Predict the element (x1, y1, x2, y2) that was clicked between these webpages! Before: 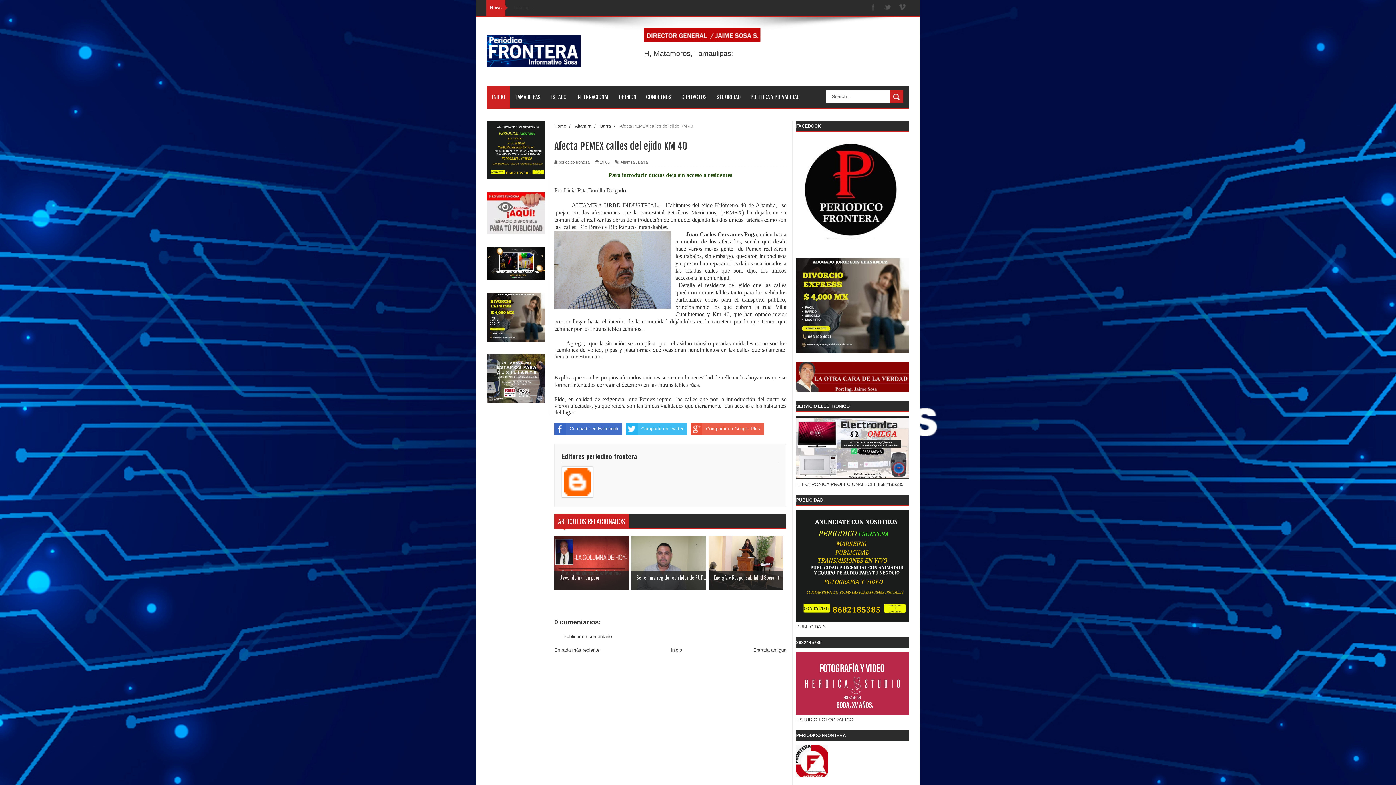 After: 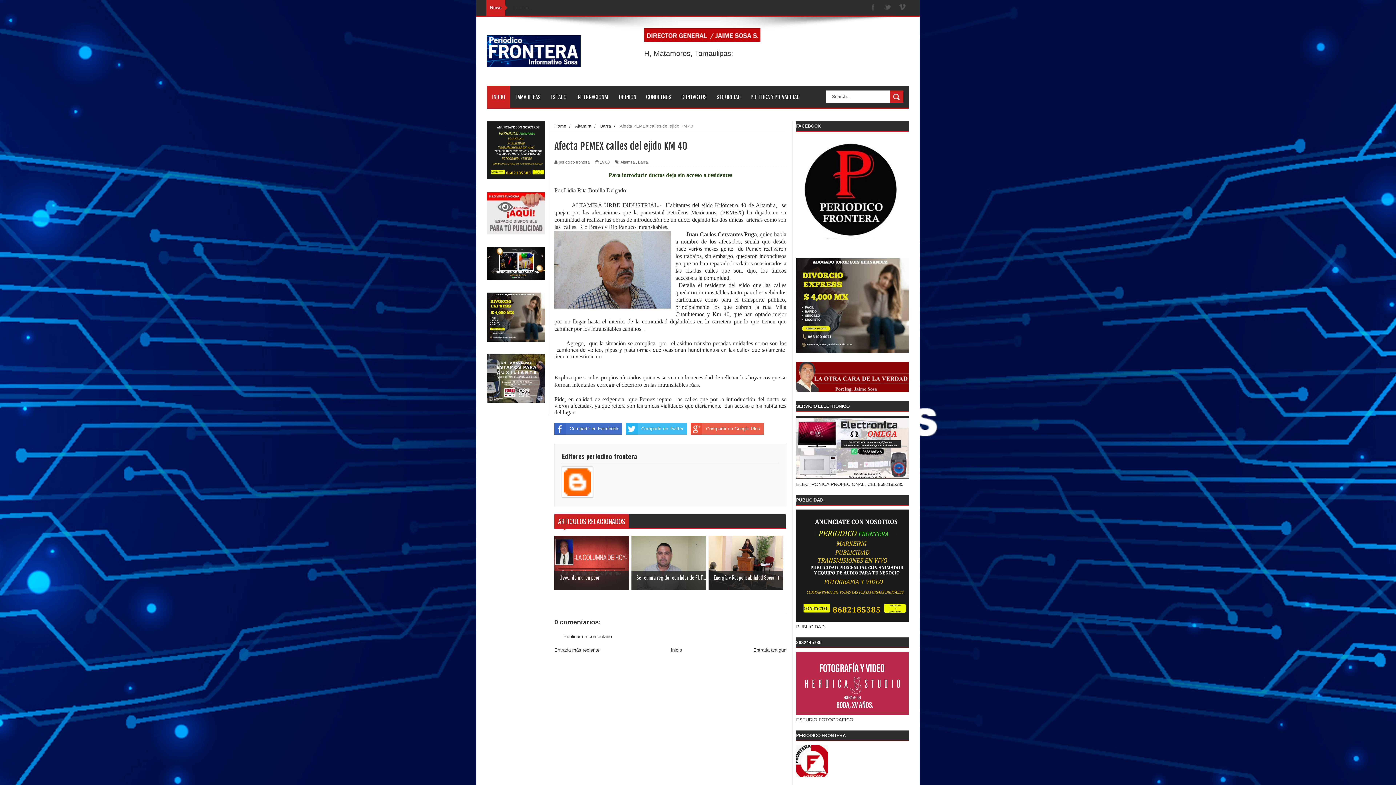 Action: bbox: (690, 423, 764, 434) label: Compartir en Google Plus